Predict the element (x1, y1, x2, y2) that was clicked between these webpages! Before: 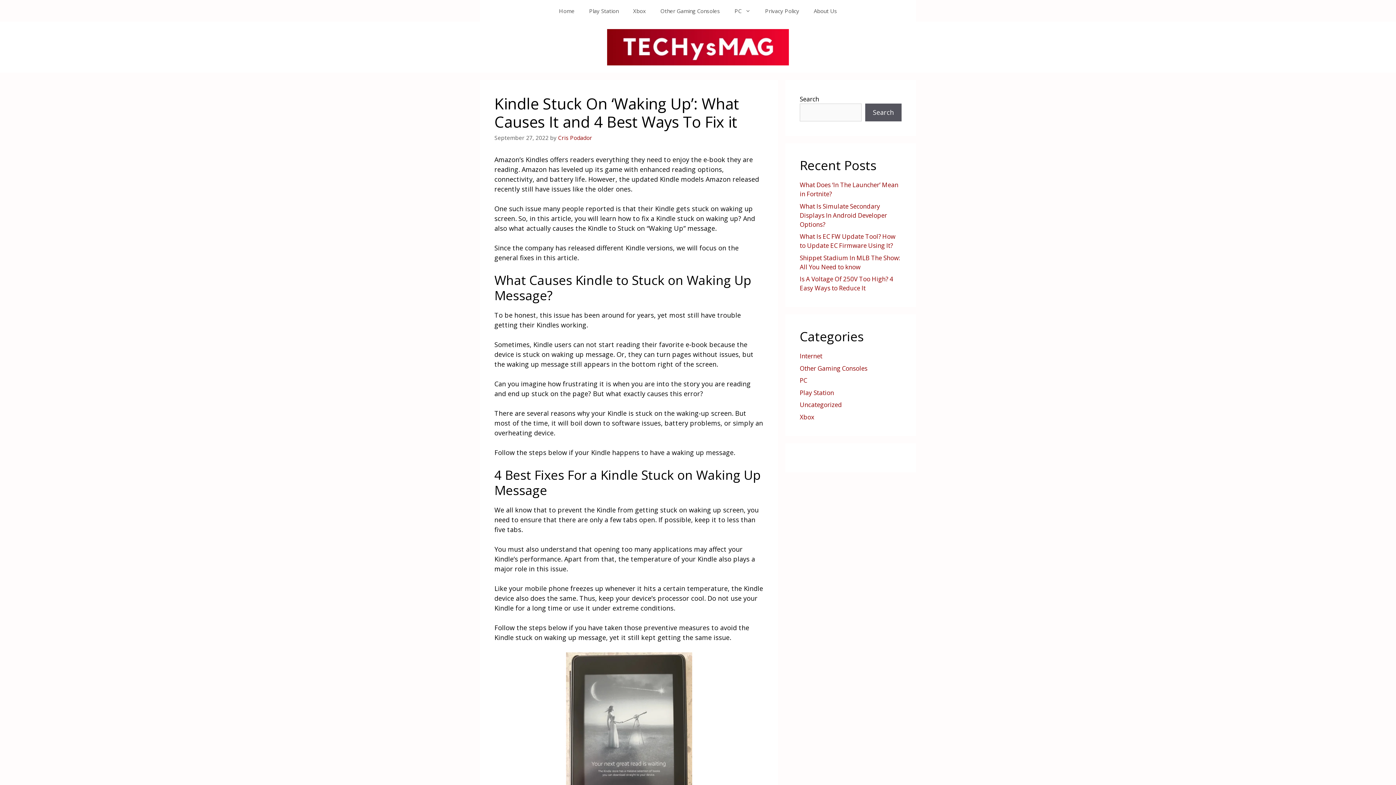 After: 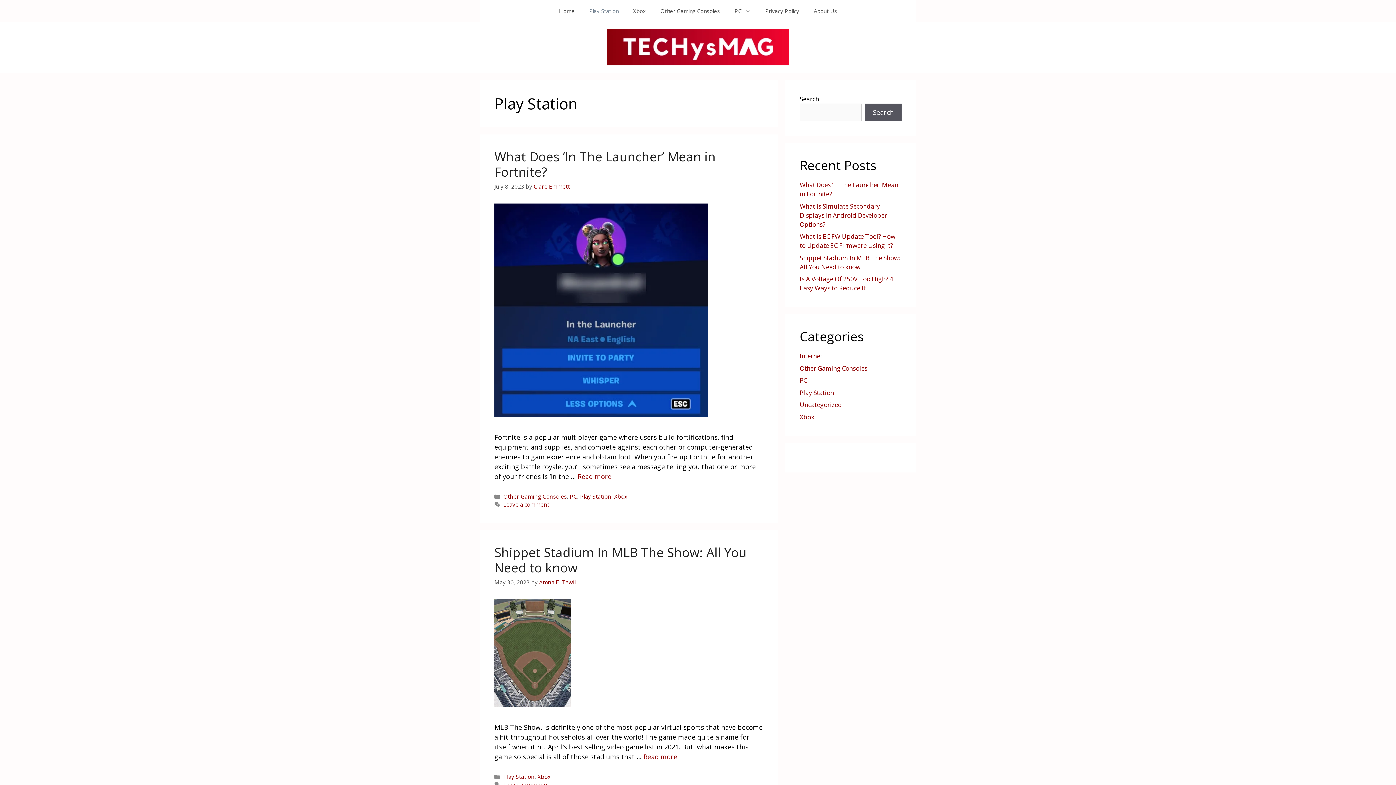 Action: label: Play Station bbox: (582, 0, 626, 21)